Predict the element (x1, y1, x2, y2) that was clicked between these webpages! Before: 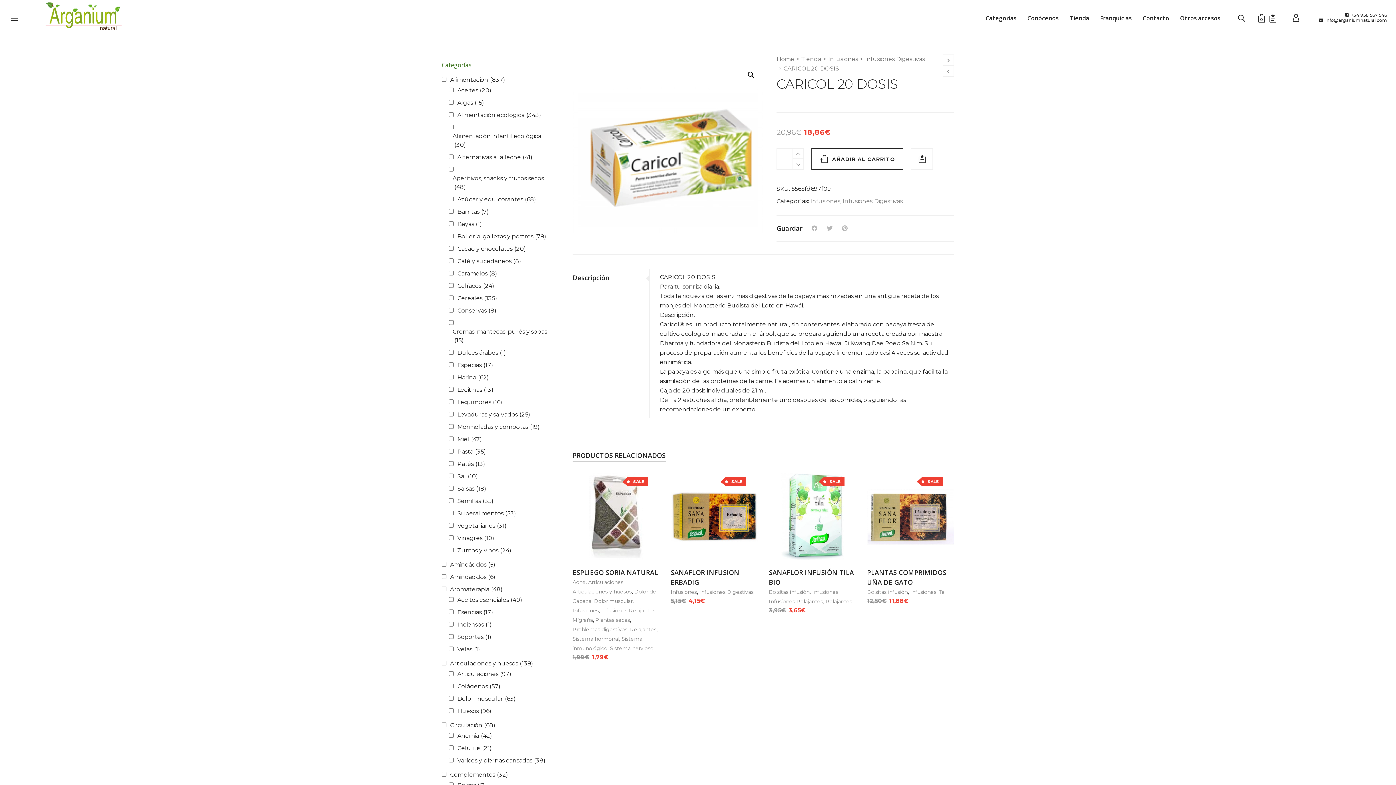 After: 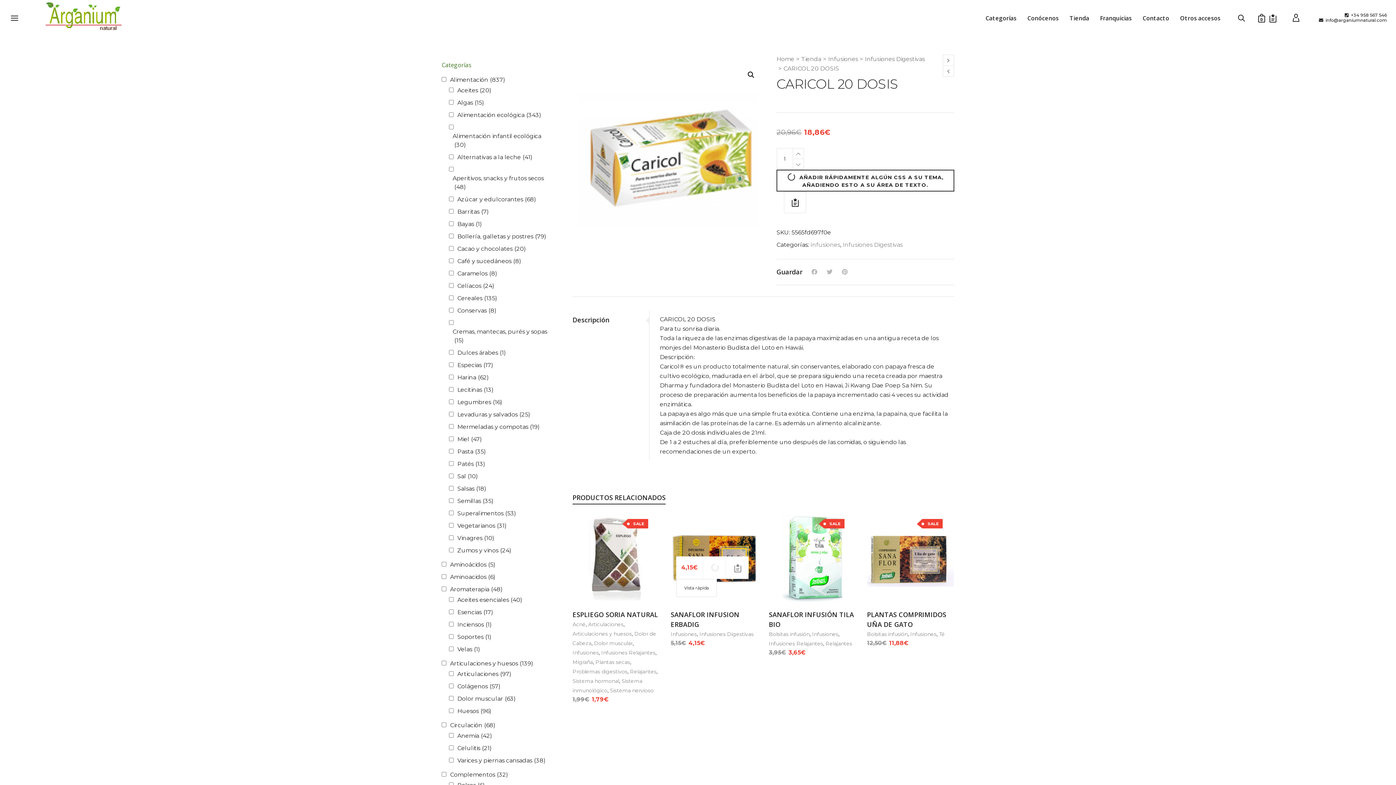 Action: bbox: (703, 514, 725, 537) label: Añade “SANAFLOR INFUSION ERBADIG” a tu carrito